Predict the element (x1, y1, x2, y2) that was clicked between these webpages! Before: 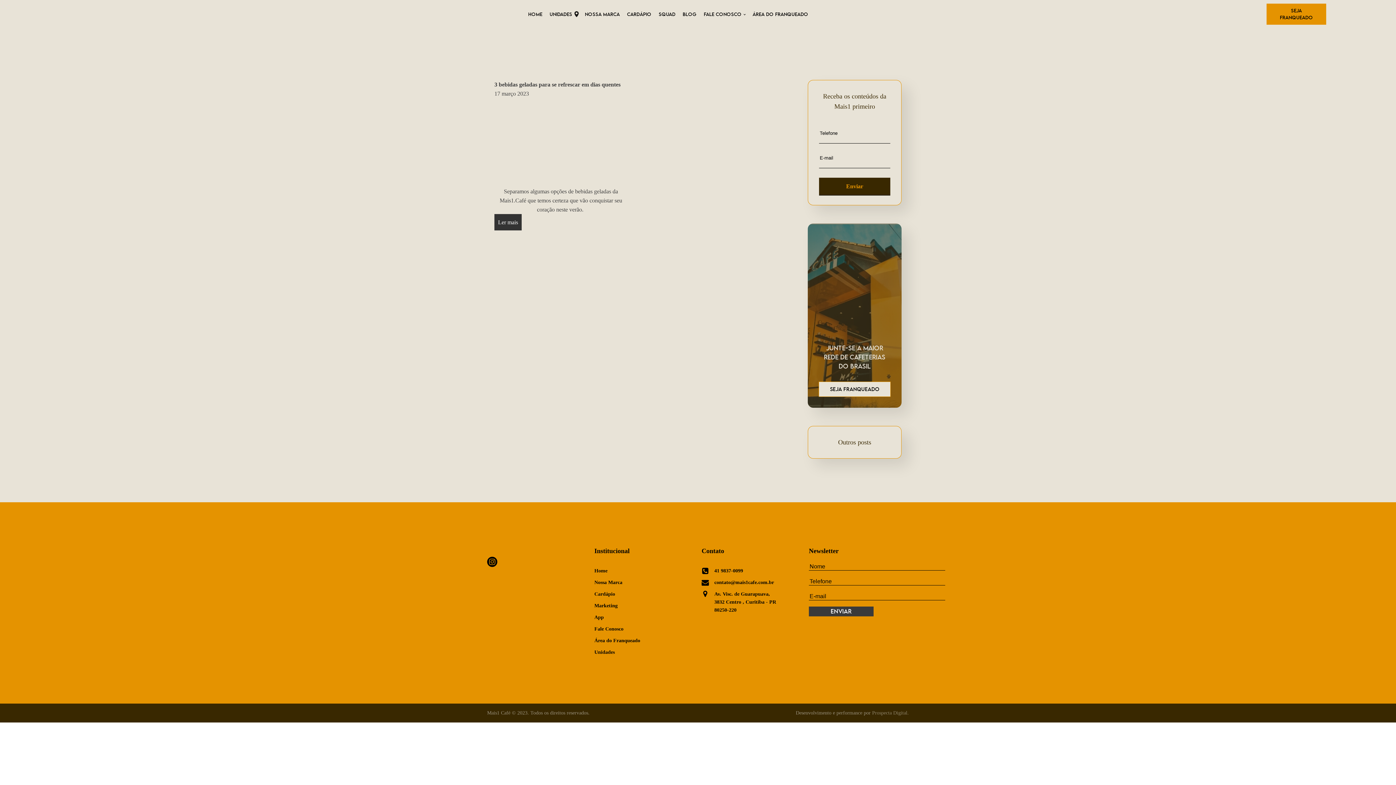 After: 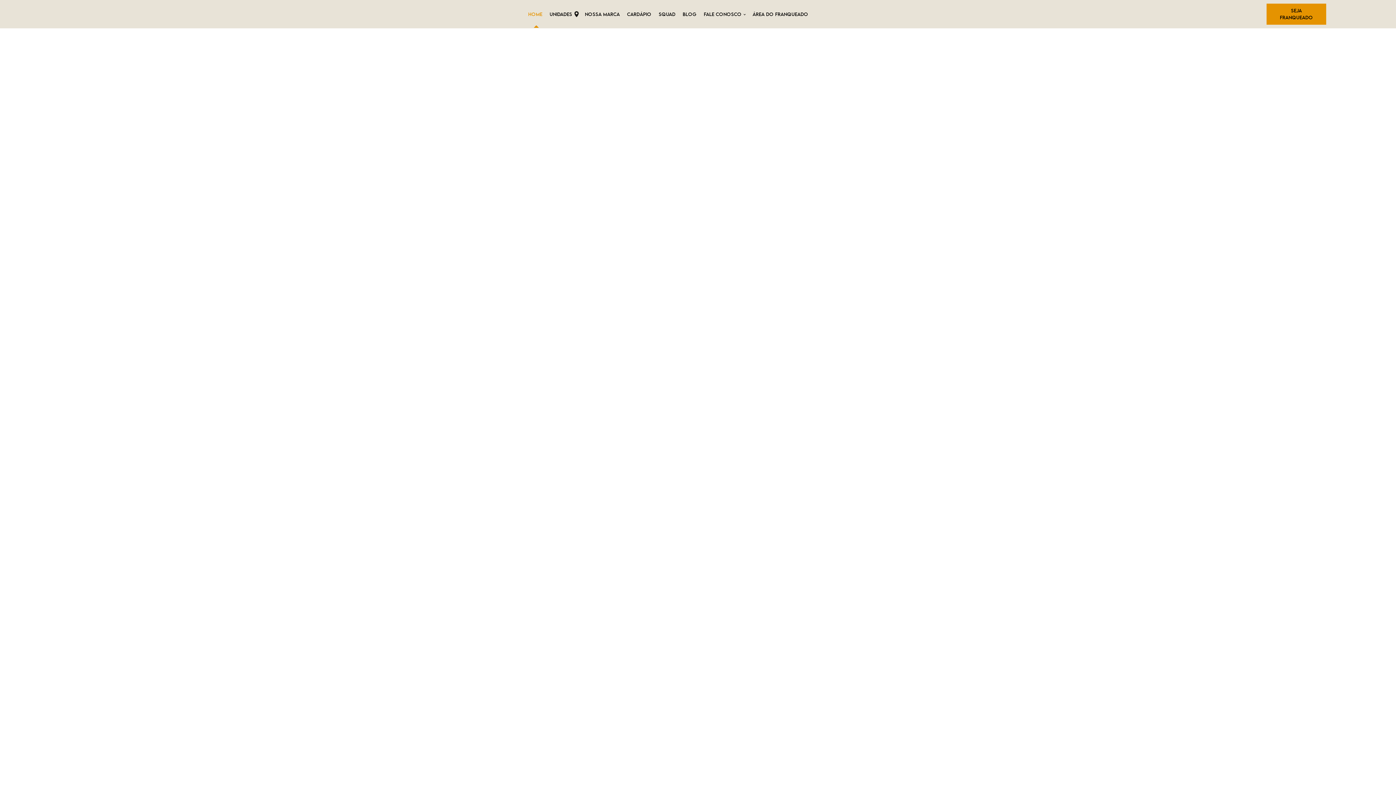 Action: label: Home bbox: (524, 10, 546, 17)